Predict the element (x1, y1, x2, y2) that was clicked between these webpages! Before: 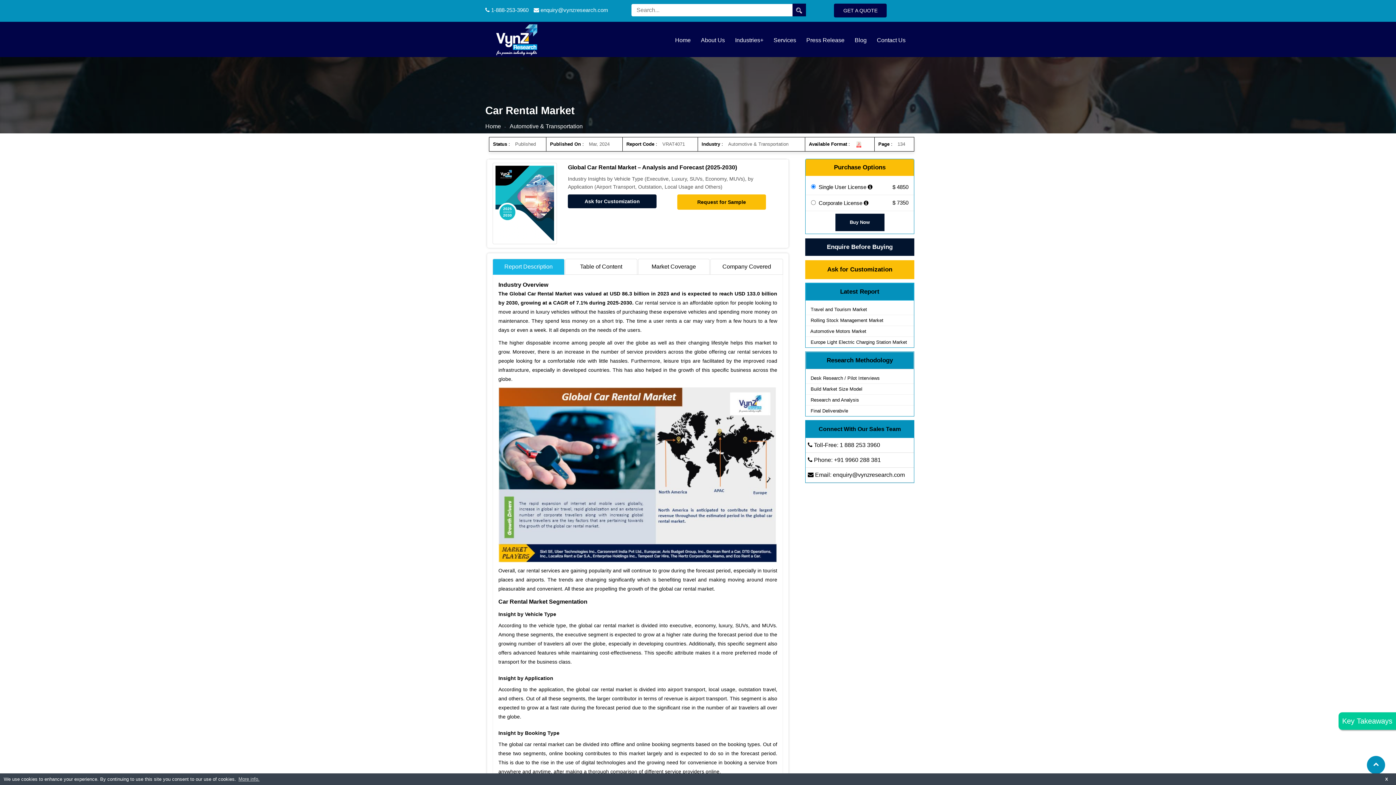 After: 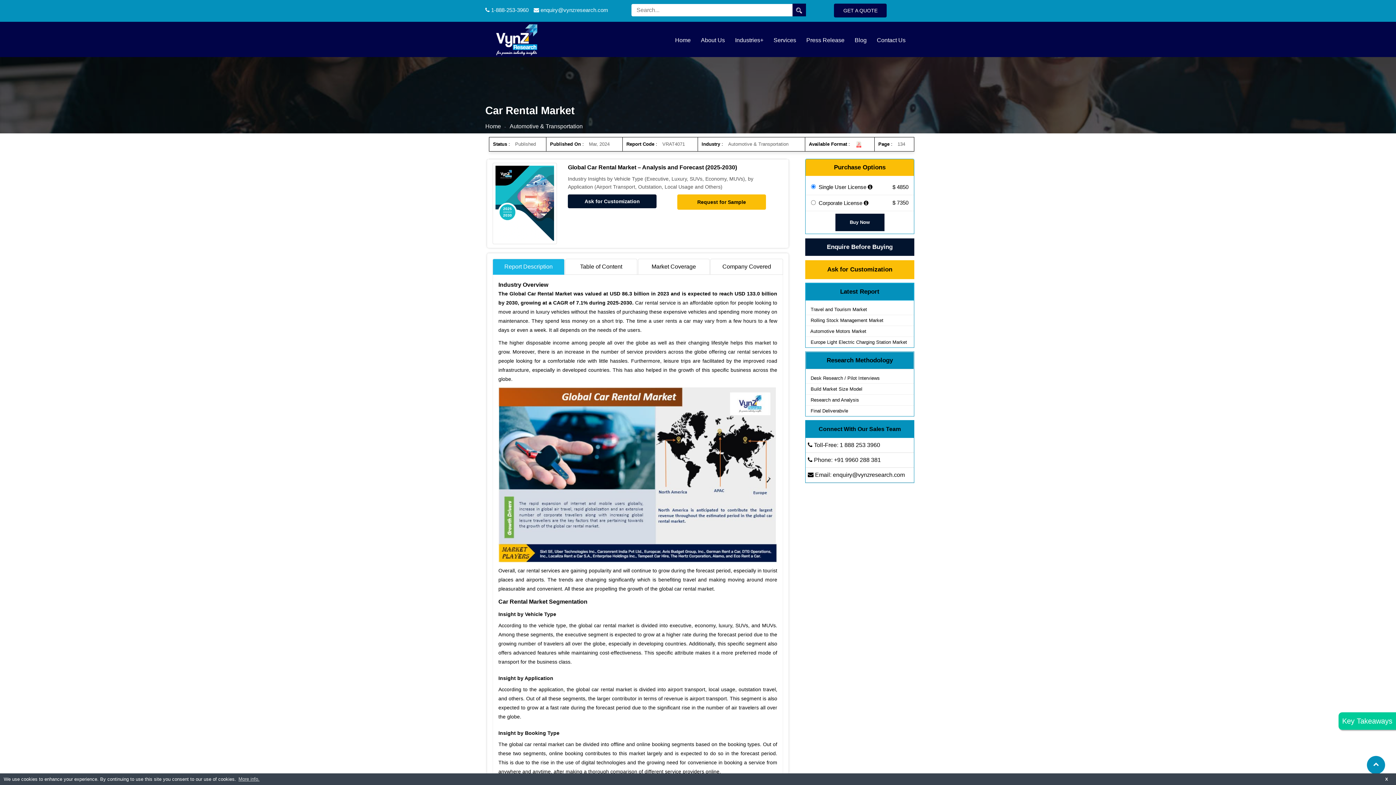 Action: bbox: (833, 472, 905, 478) label: enquiry@vynzresearch.com